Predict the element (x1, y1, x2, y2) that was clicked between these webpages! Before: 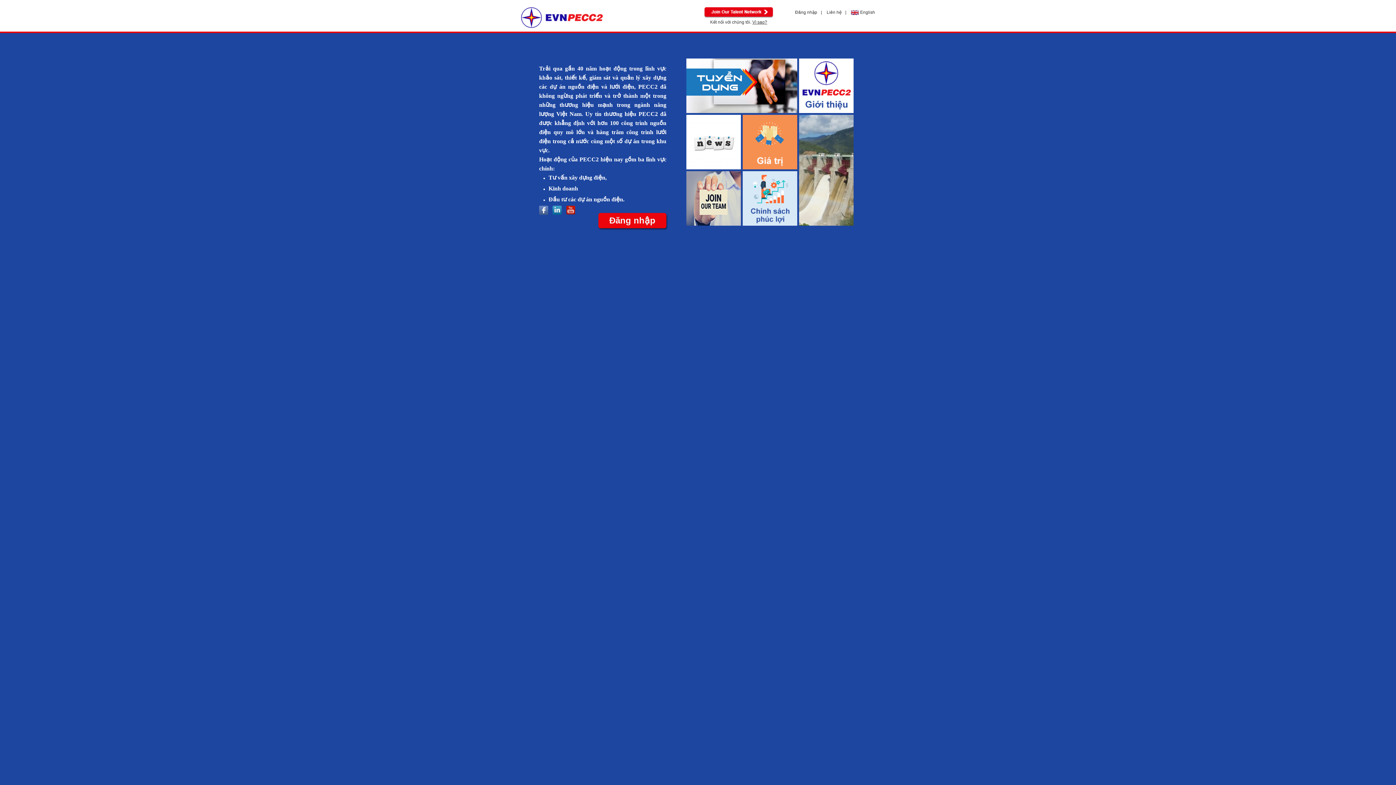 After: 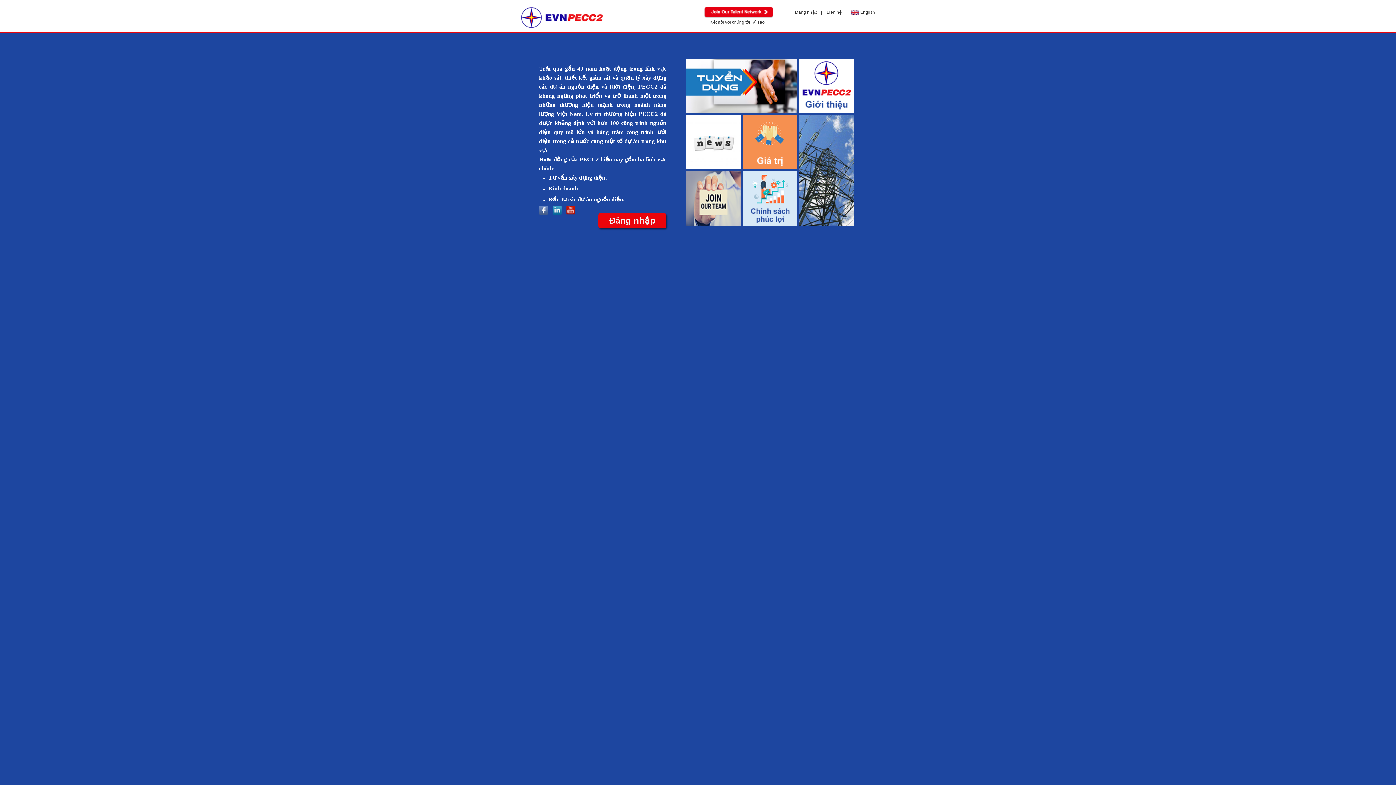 Action: label: Linkedin bbox: (552, 205, 561, 214)